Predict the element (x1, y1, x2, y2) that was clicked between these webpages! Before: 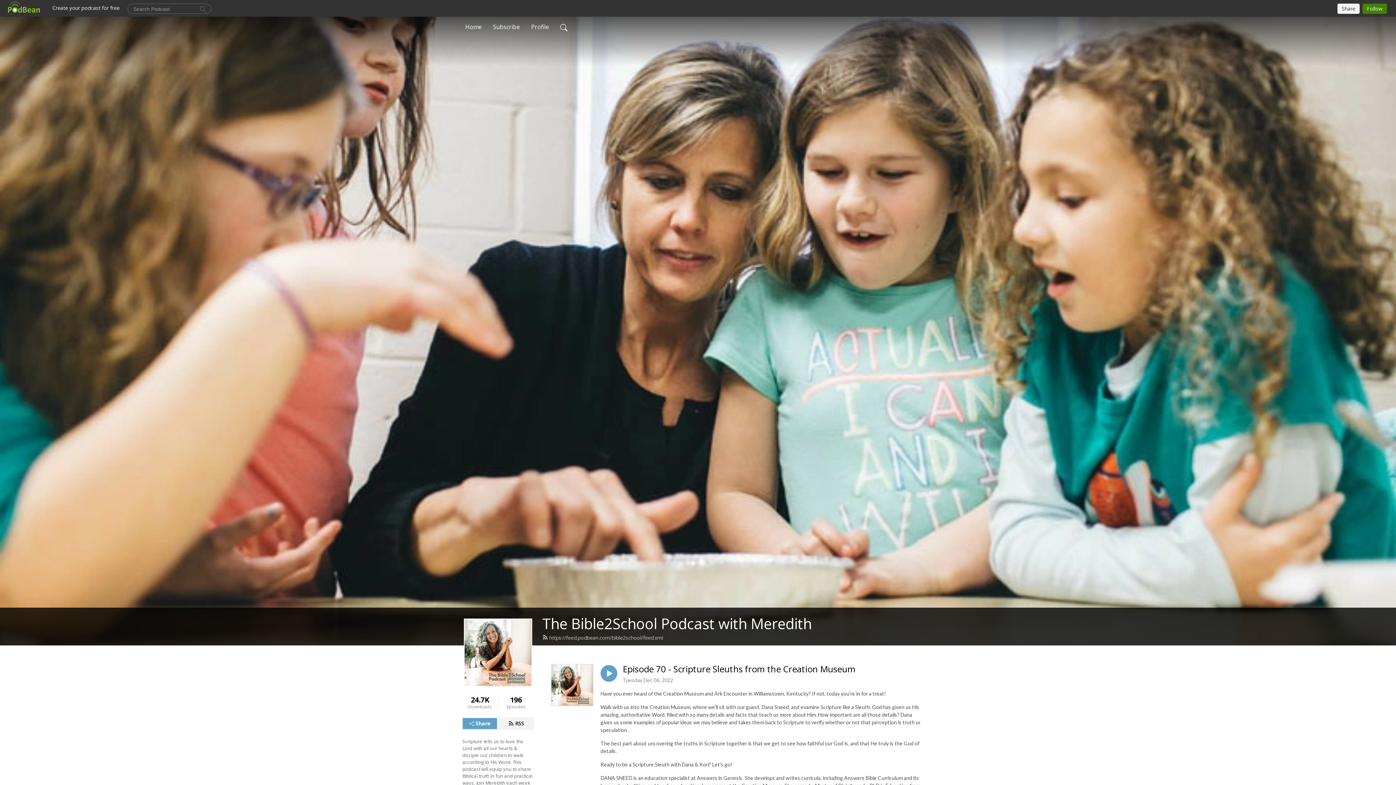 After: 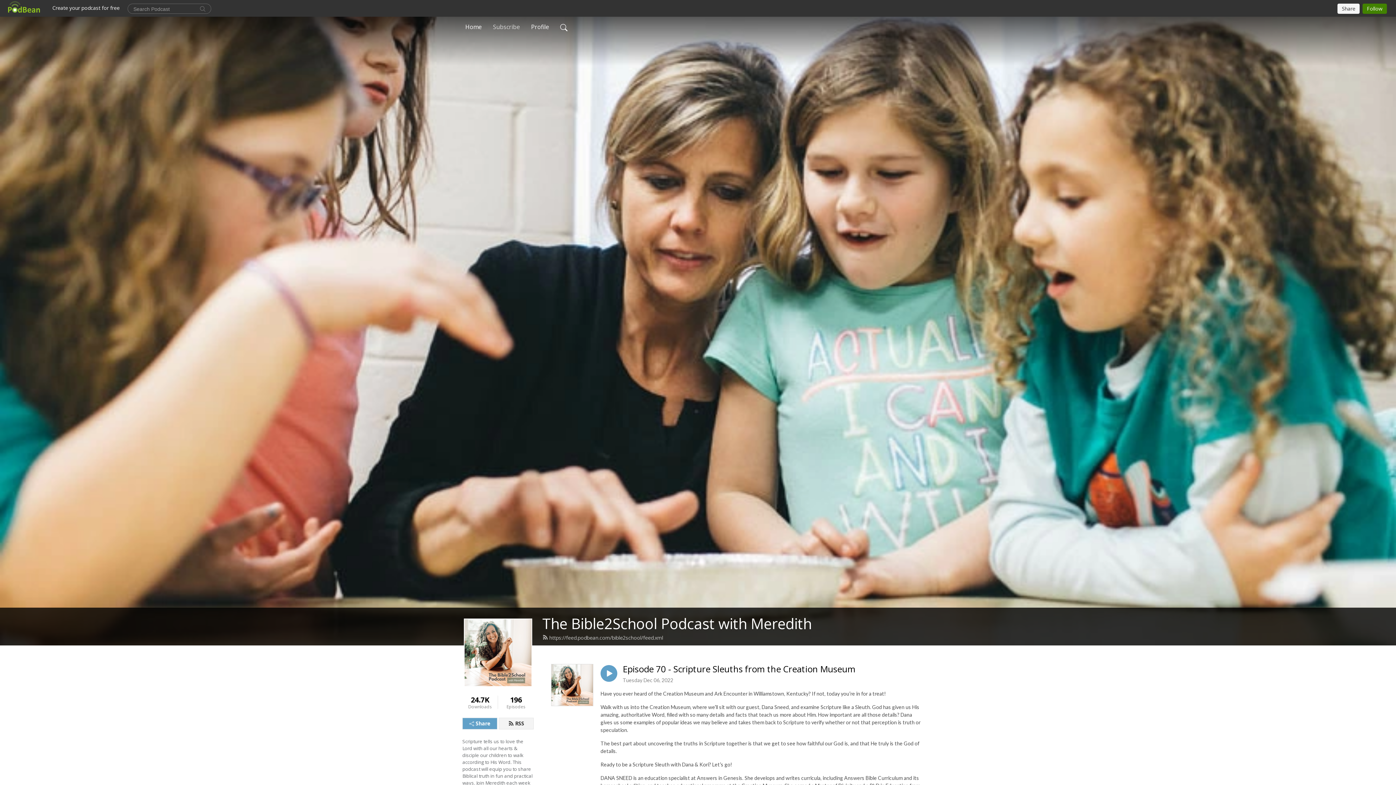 Action: bbox: (490, 19, 522, 34) label: Subscribe